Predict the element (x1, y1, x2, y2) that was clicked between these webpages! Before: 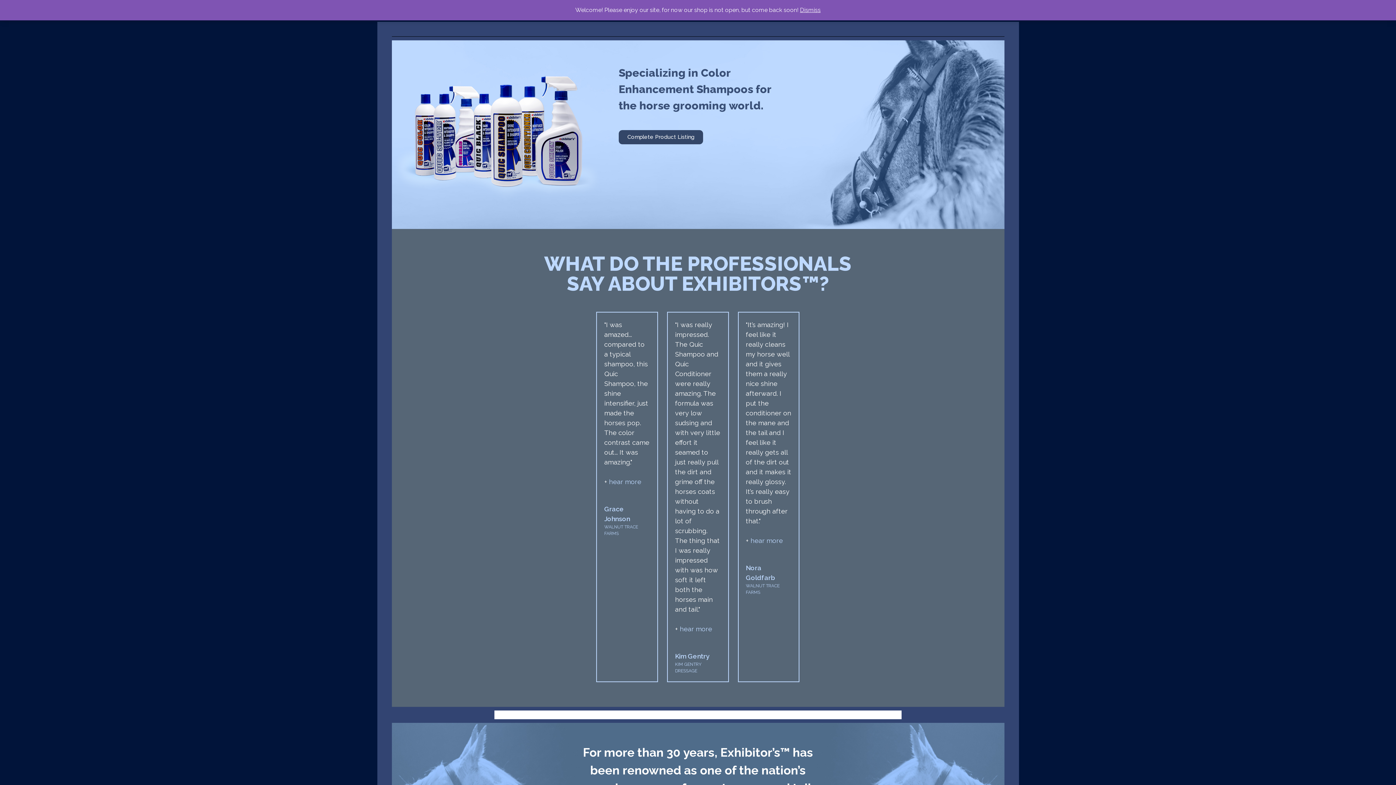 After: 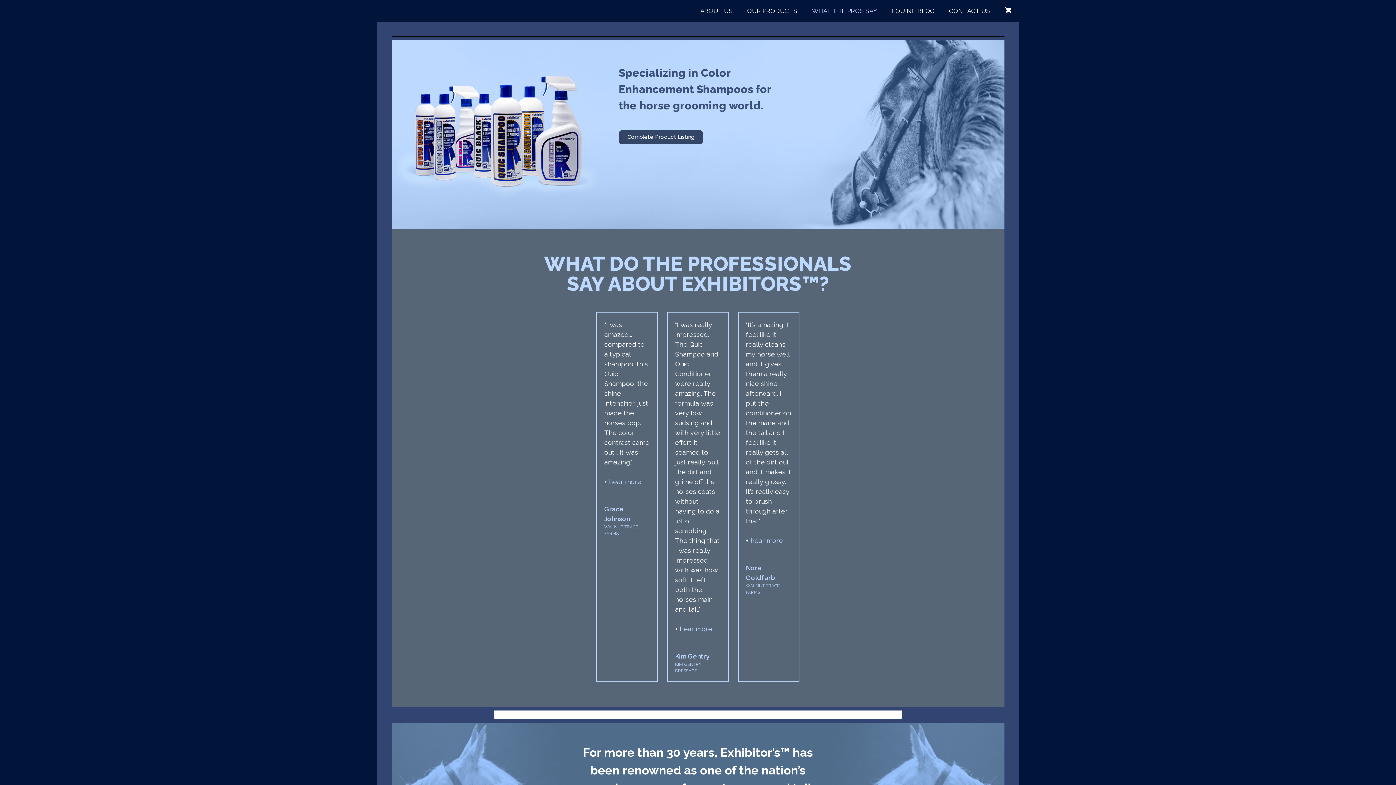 Action: bbox: (800, 6, 820, 13) label: Dismiss